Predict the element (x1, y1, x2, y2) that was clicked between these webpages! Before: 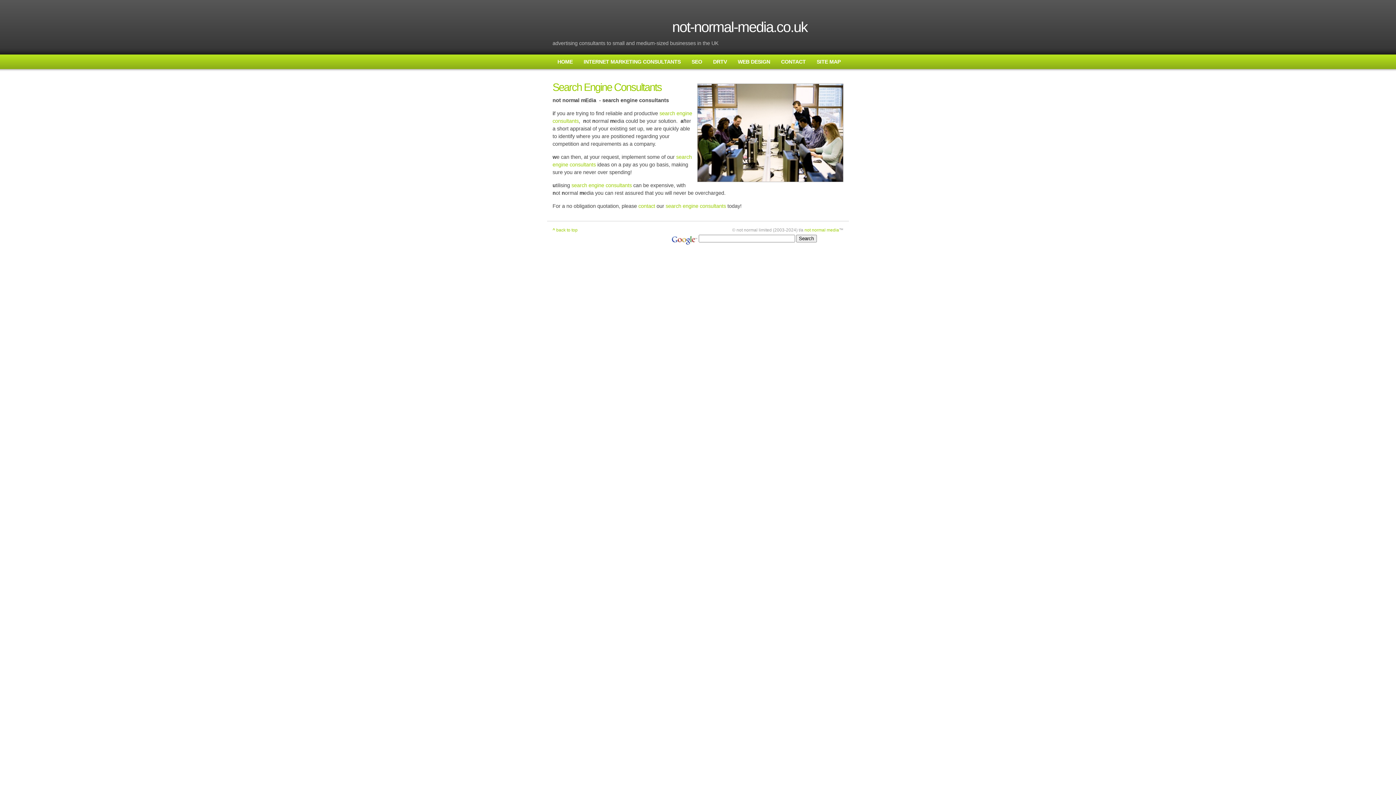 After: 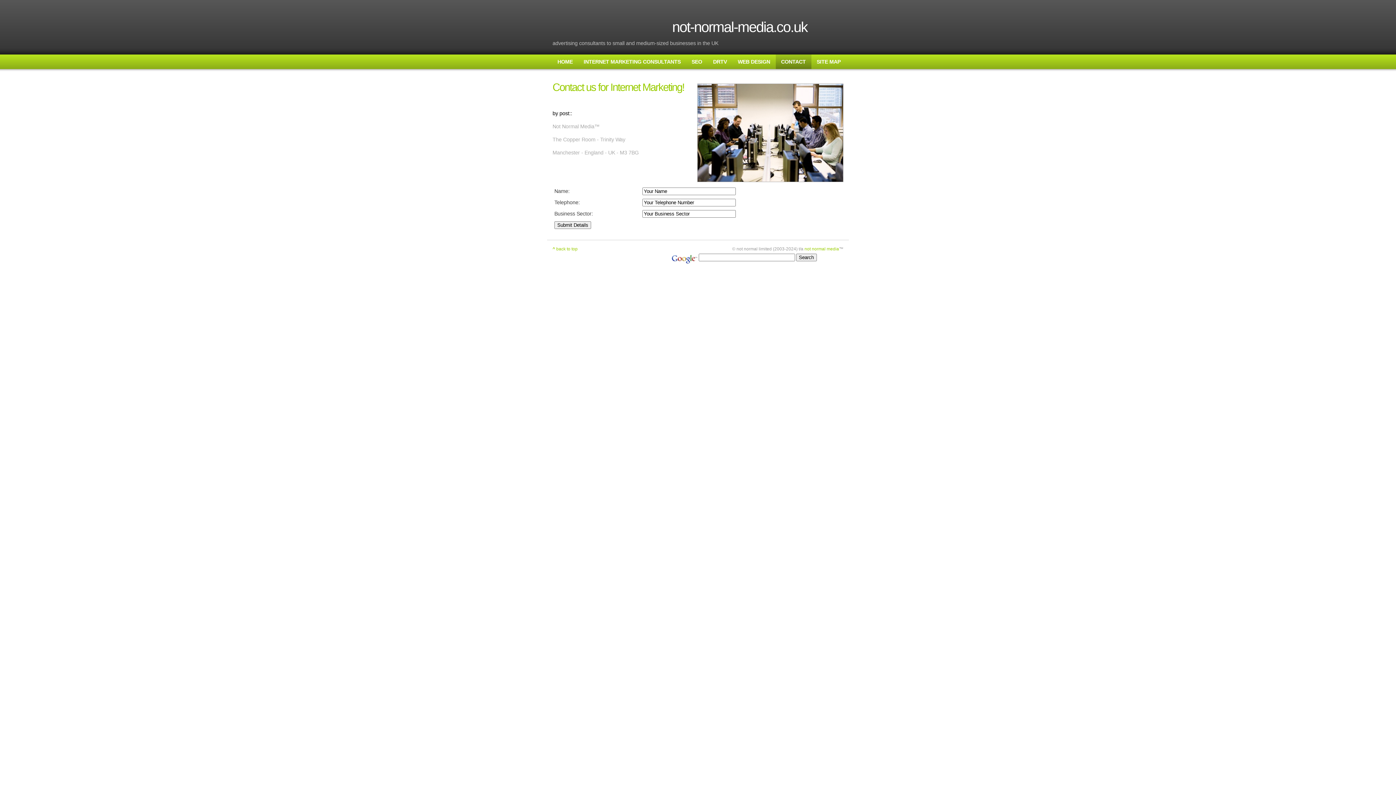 Action: label: contact bbox: (638, 203, 655, 209)